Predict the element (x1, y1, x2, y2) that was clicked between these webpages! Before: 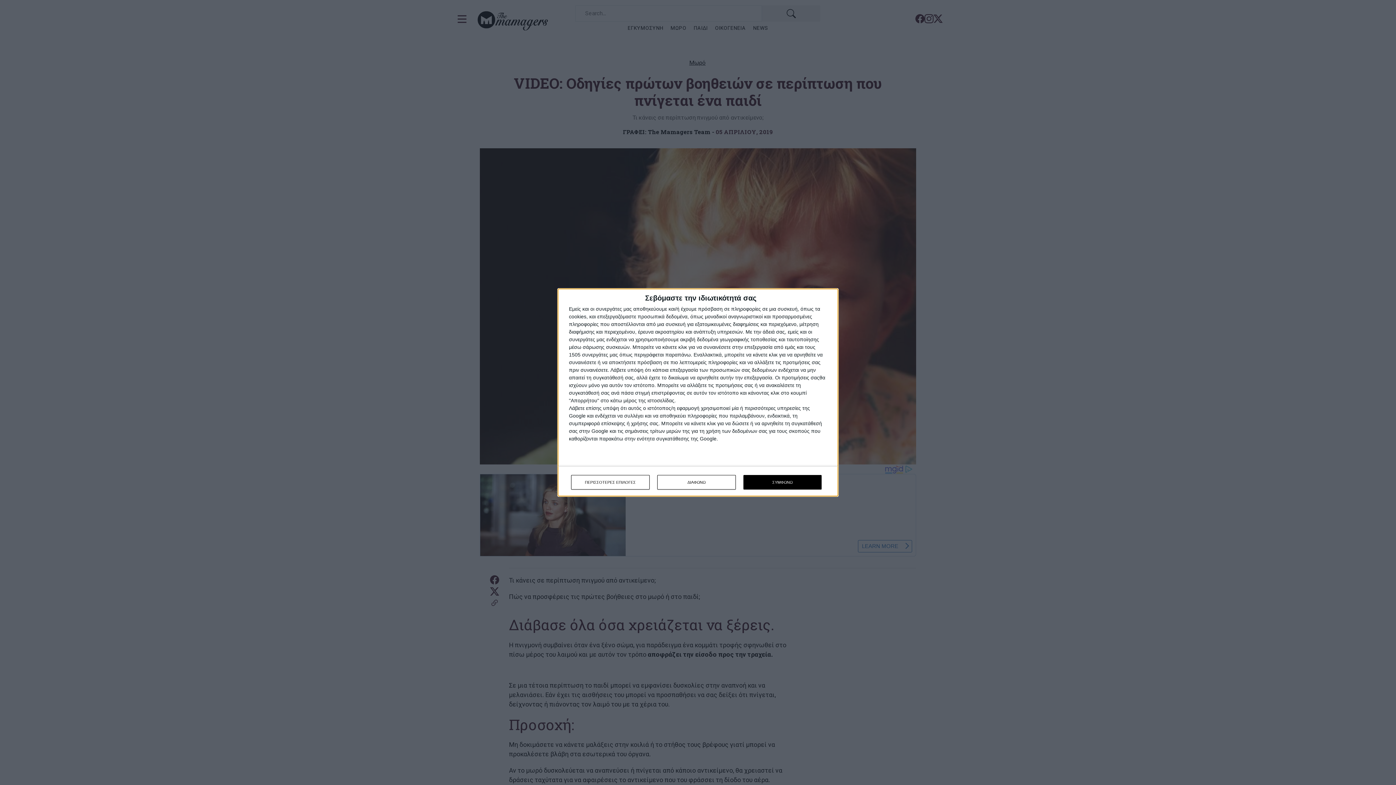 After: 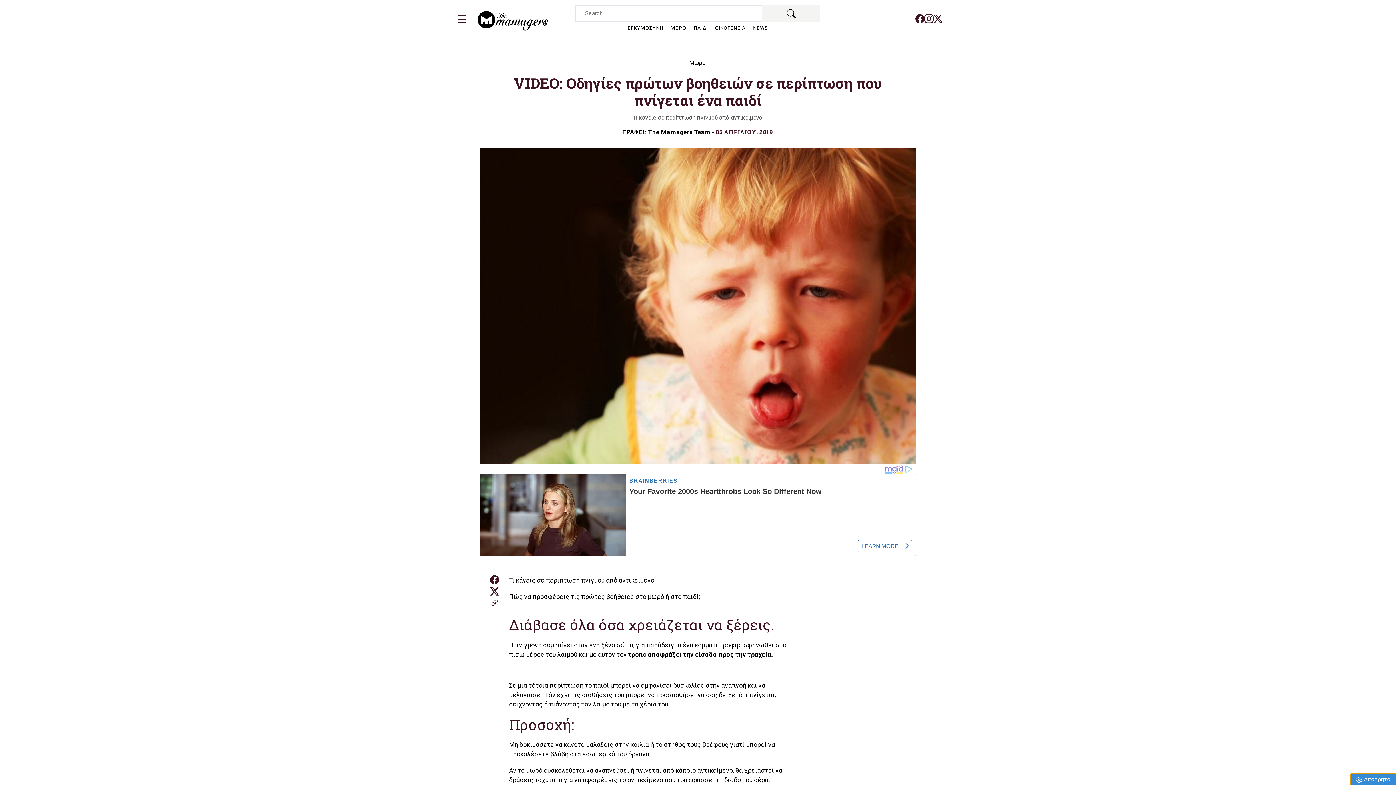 Action: bbox: (743, 475, 821, 489) label: ΣΥΜΦΩΝΩ